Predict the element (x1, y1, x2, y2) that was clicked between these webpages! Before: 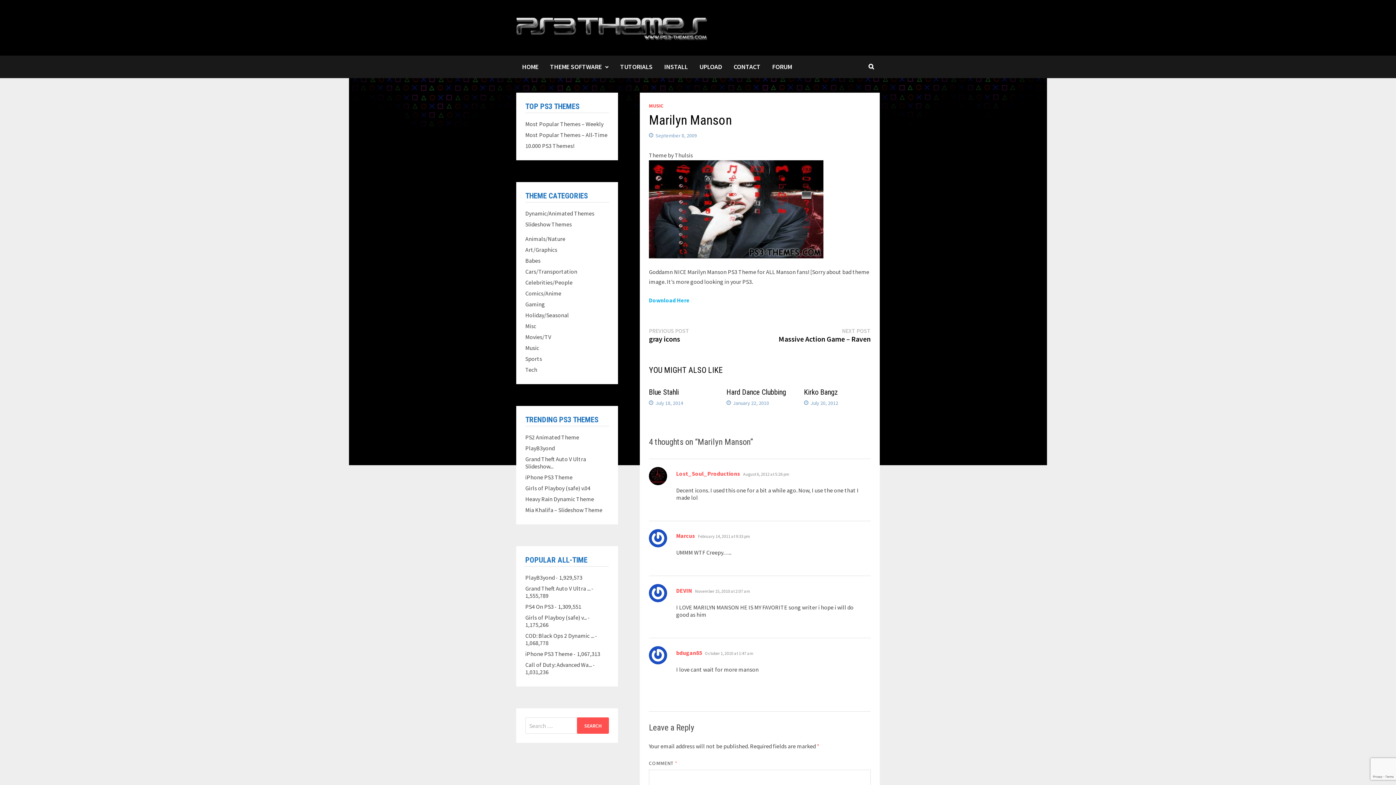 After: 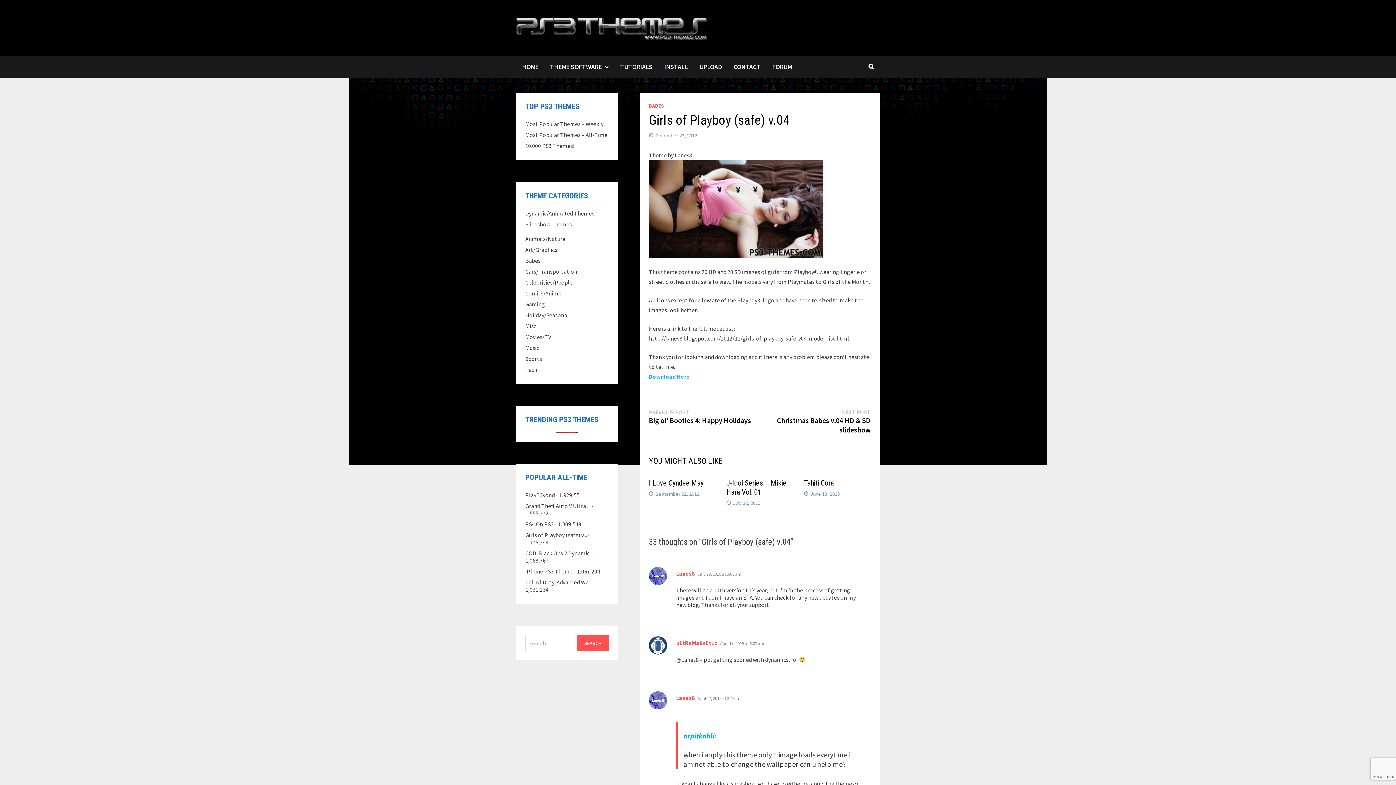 Action: bbox: (525, 484, 590, 492) label: Girls of Playboy (safe) v.04